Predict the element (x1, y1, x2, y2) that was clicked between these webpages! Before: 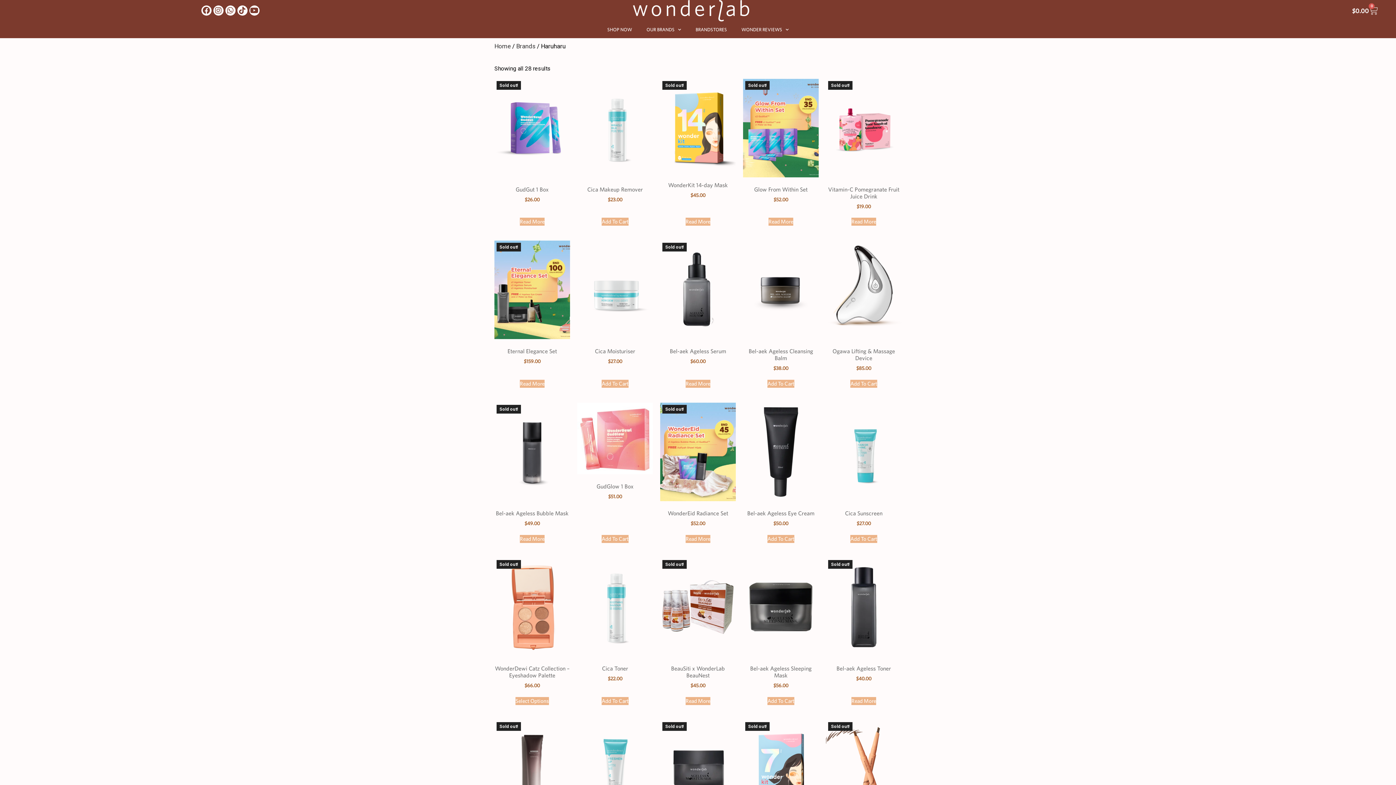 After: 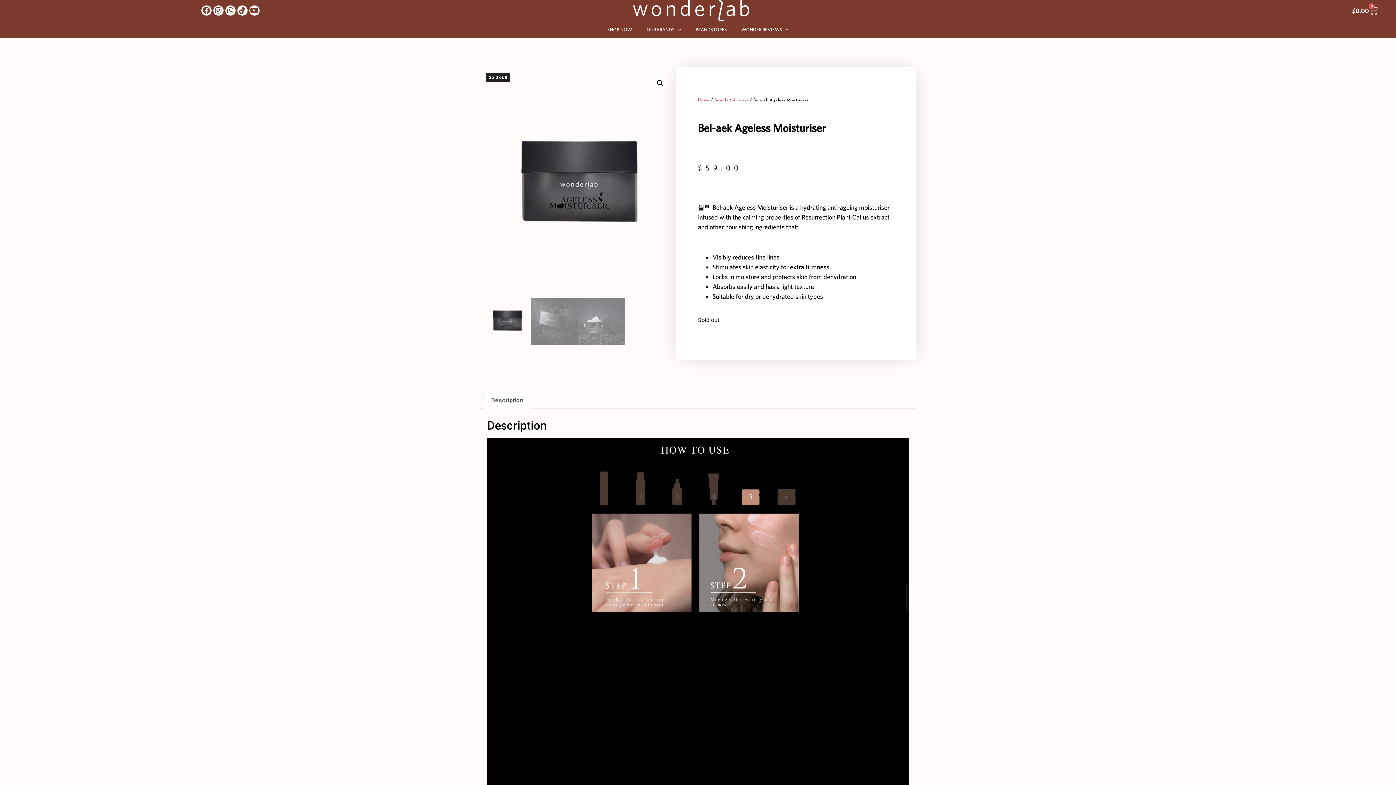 Action: bbox: (660, 720, 736, 847) label: Sold out!
Bel-aek Ageless Moisturiser
$59.00